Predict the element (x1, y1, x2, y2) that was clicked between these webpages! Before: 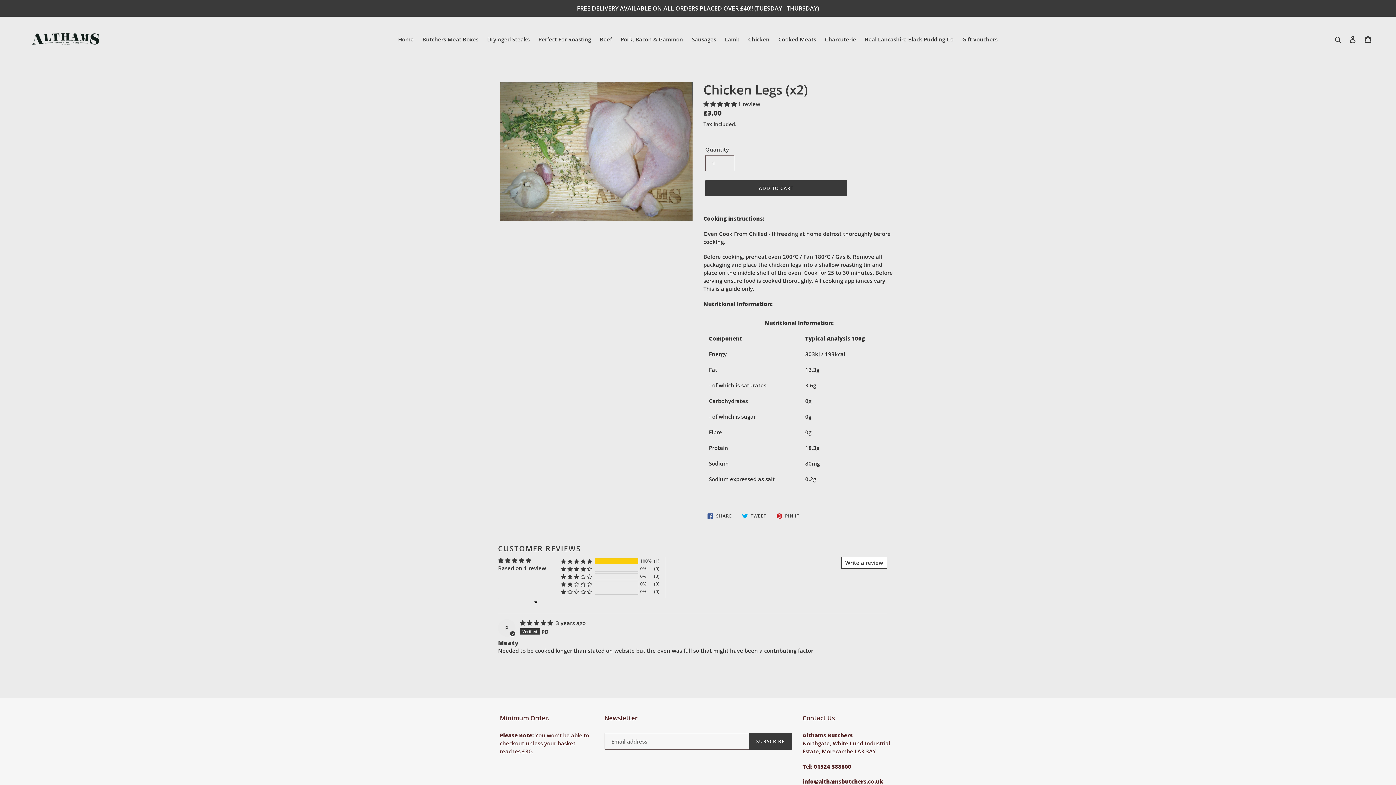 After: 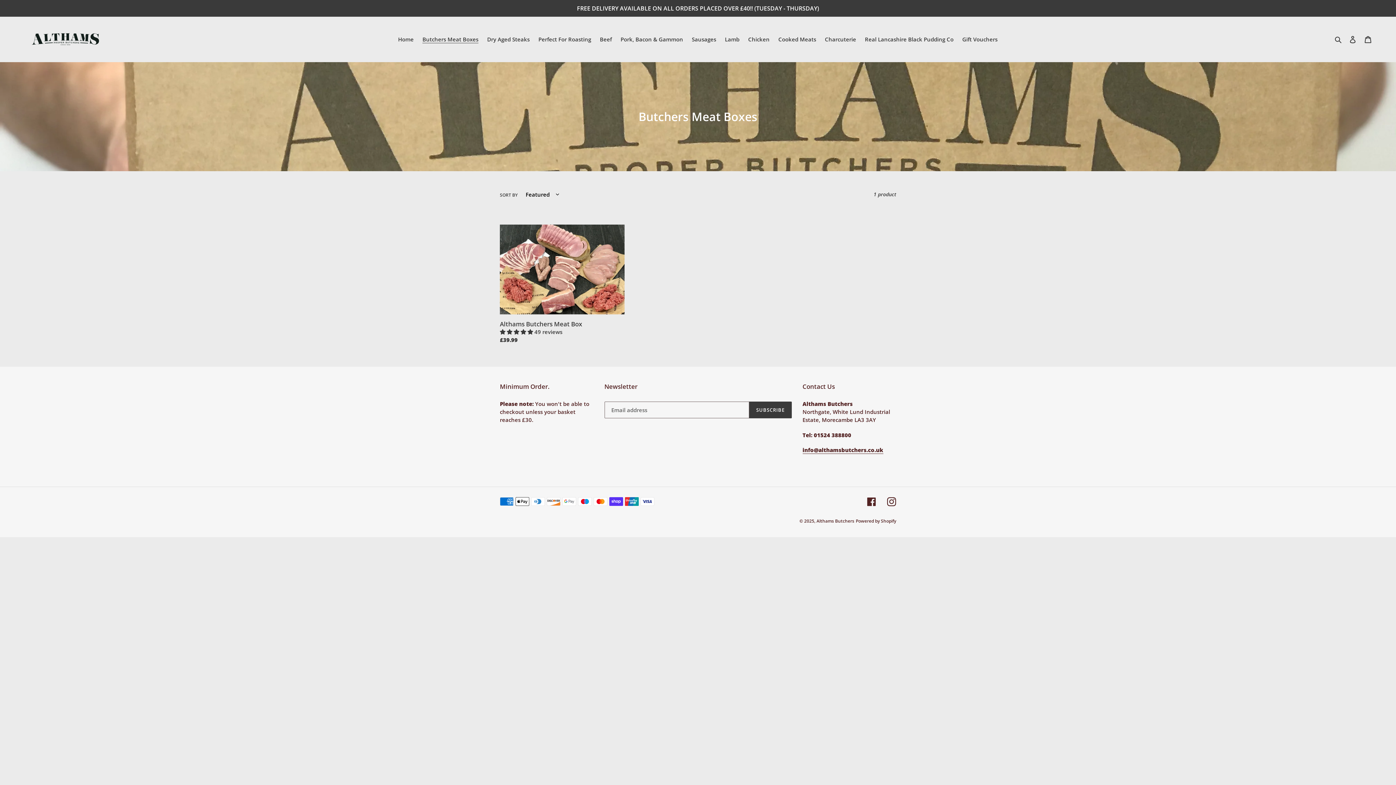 Action: bbox: (418, 34, 482, 44) label: Butchers Meat Boxes